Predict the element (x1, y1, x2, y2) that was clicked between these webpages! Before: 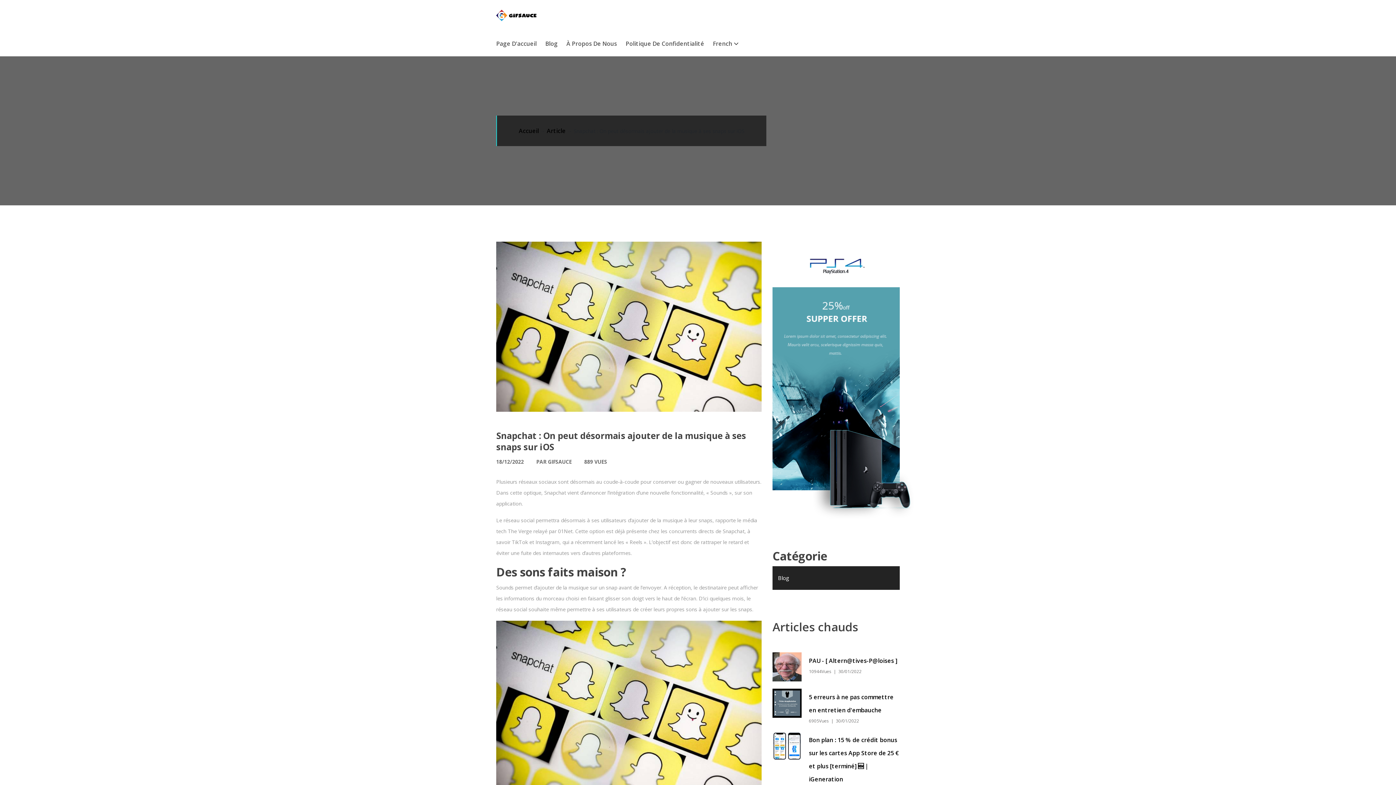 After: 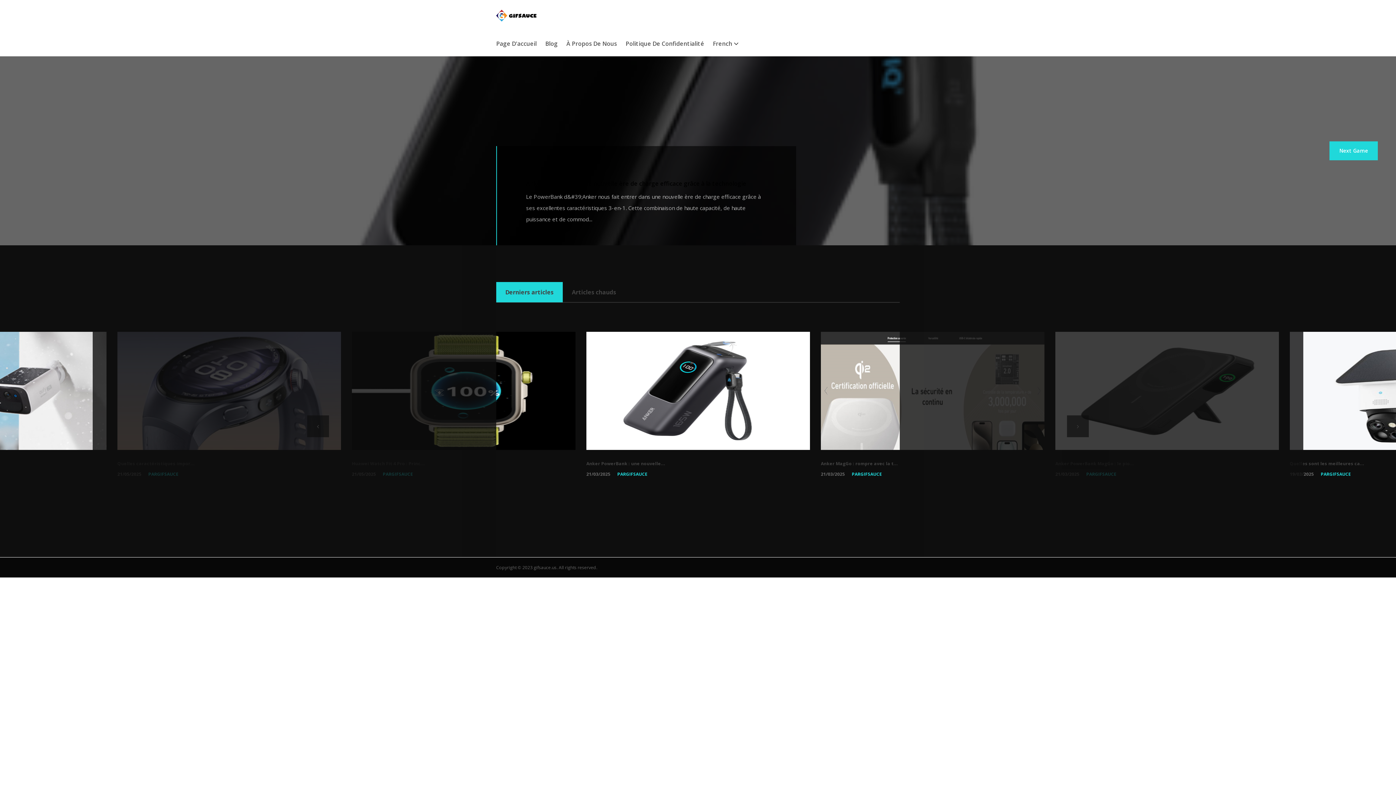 Action: bbox: (622, 37, 708, 50) label: Politique De Confidentialité